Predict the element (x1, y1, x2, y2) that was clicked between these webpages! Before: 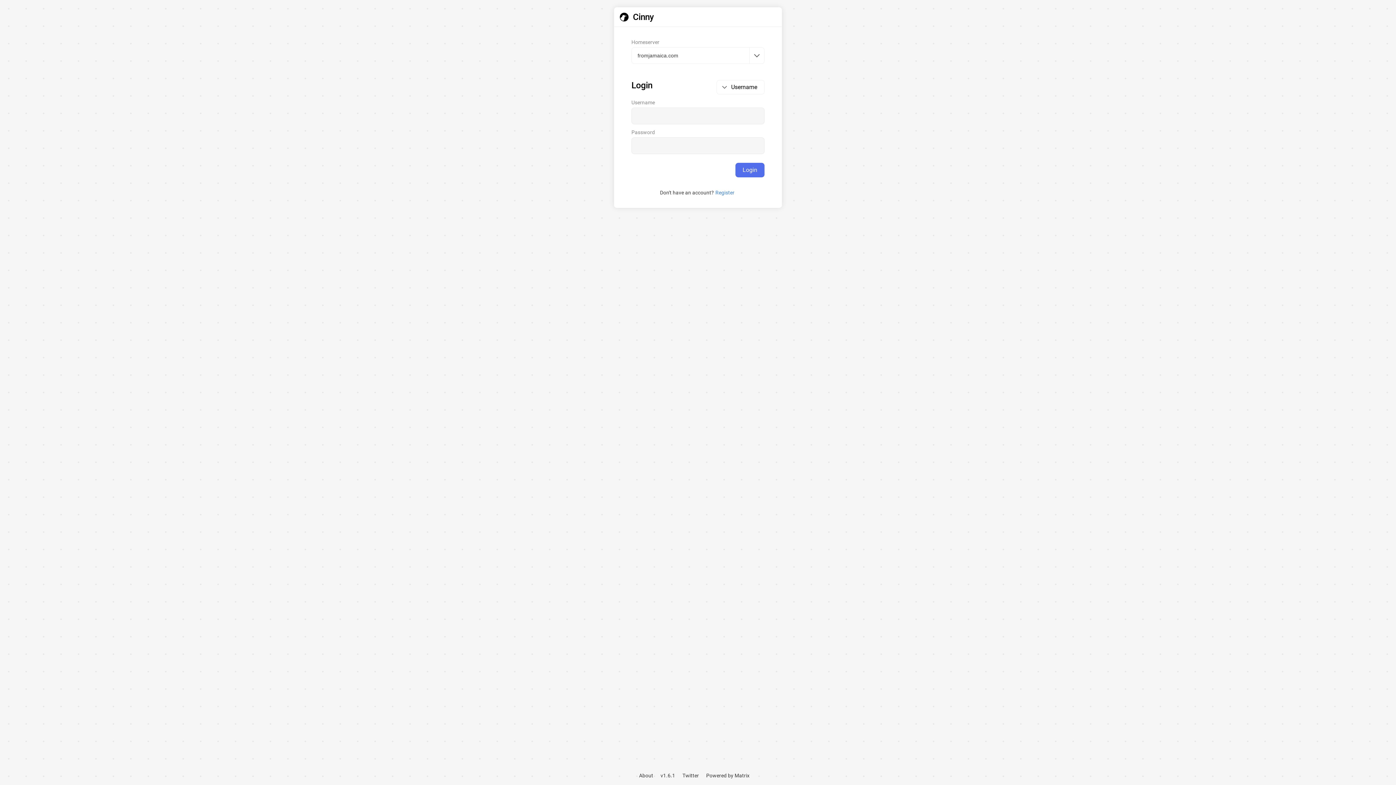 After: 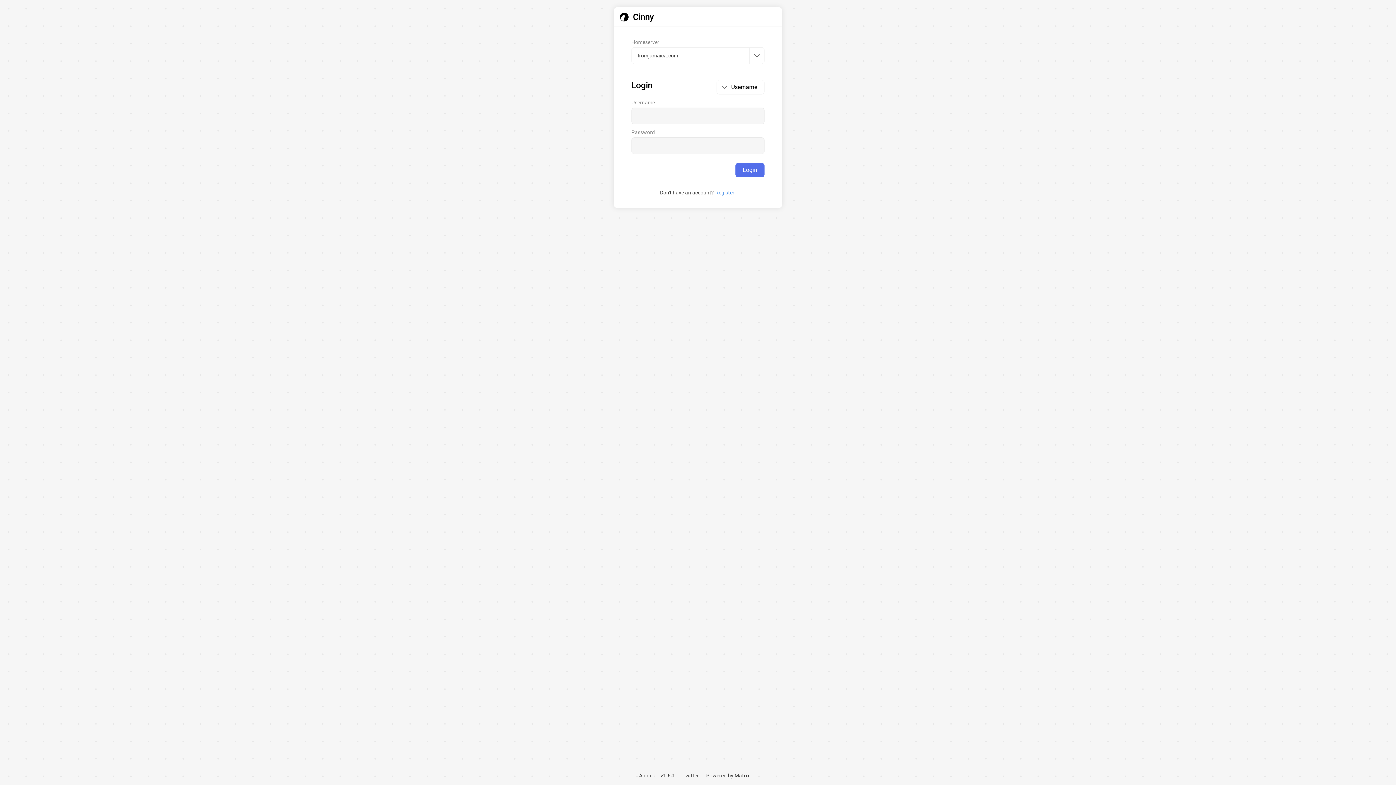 Action: label: Twitter bbox: (682, 773, 699, 778)